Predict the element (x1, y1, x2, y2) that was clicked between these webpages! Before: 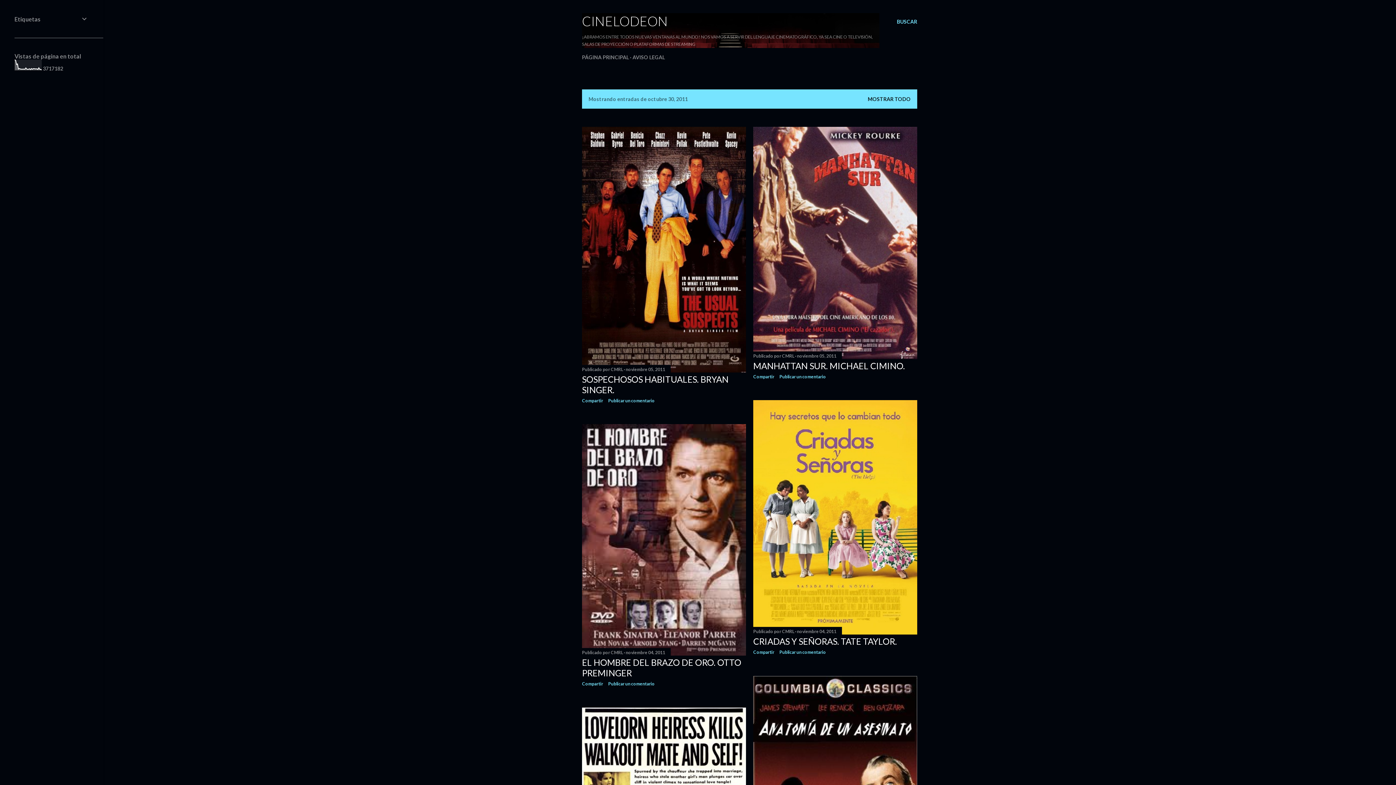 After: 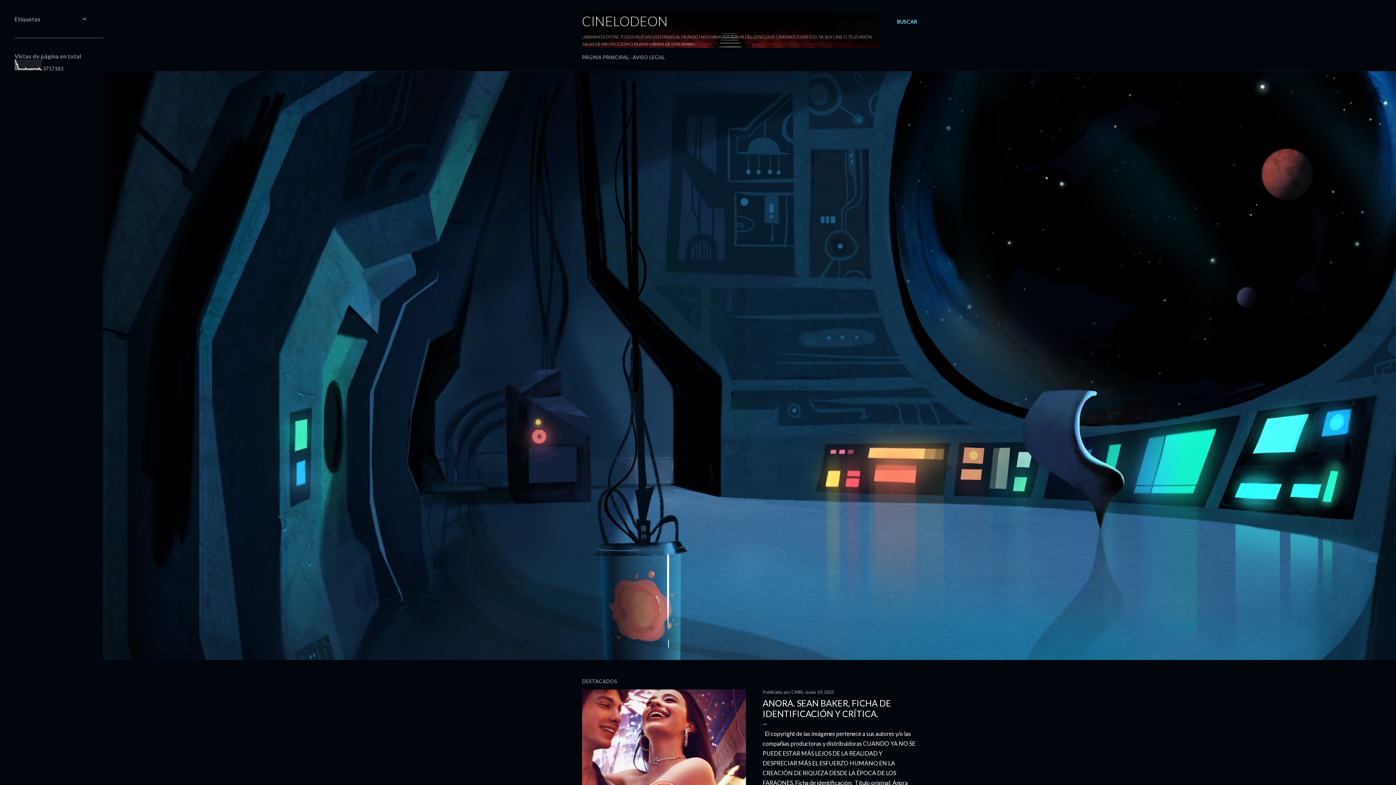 Action: bbox: (868, 96, 910, 102) label: MOSTRAR TODO